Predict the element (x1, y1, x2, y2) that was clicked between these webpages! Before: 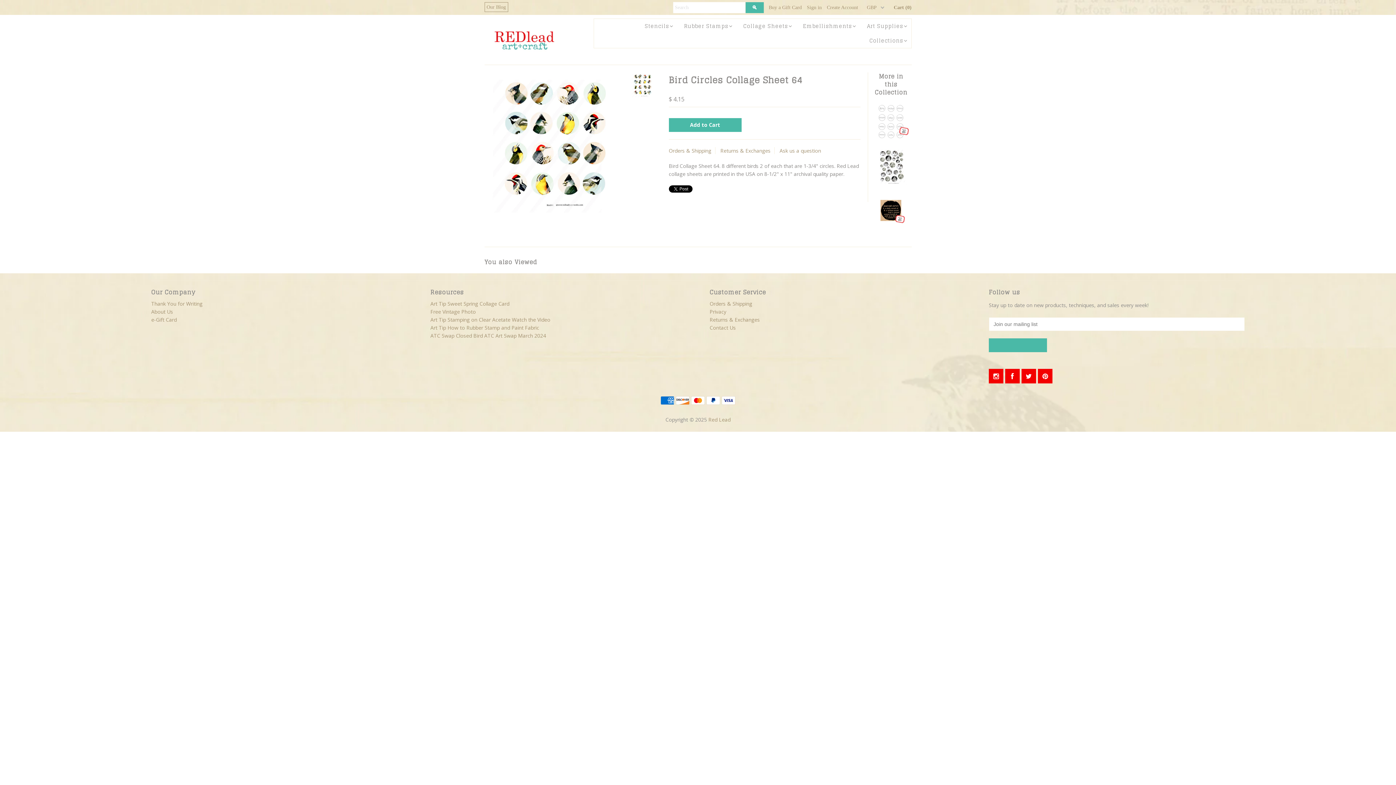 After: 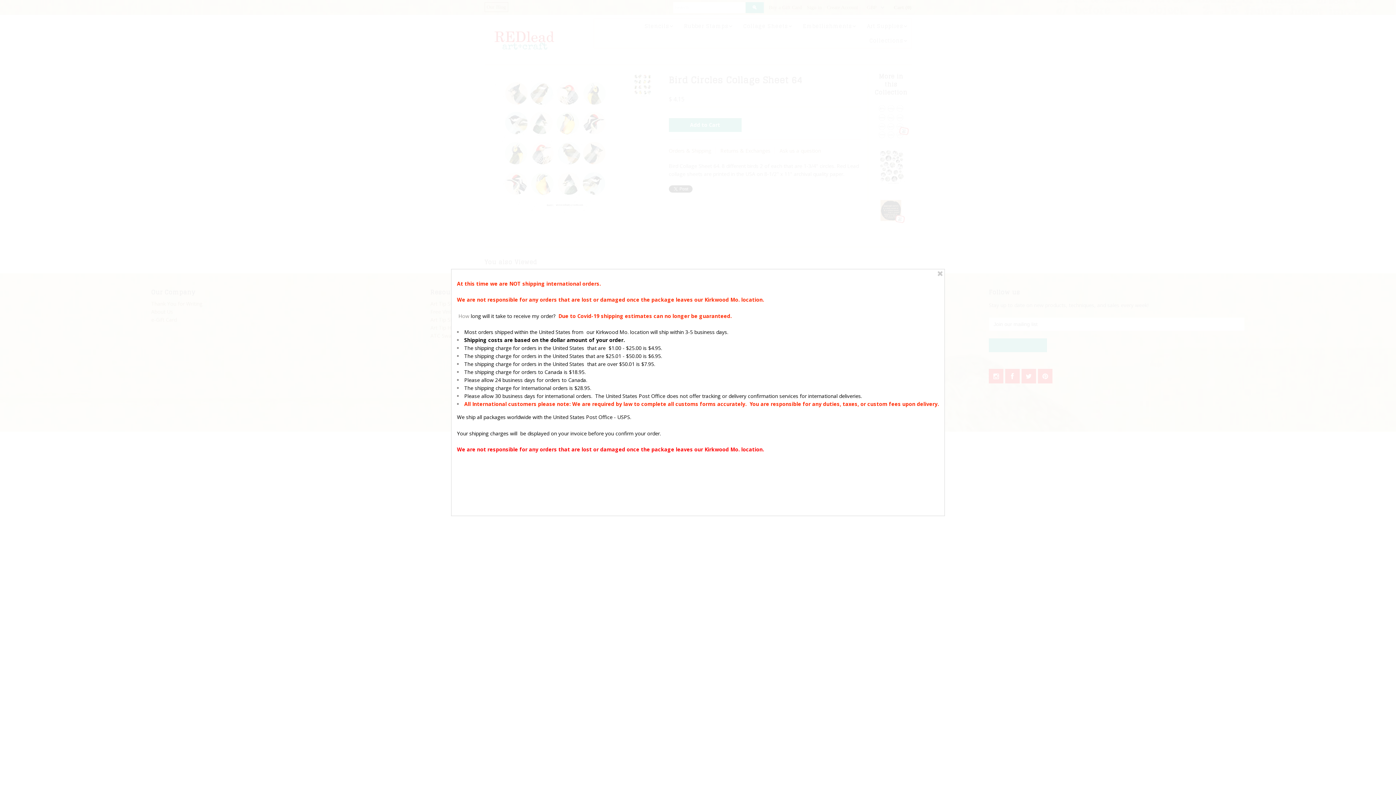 Action: label: Orders & Shipping bbox: (668, 147, 711, 154)